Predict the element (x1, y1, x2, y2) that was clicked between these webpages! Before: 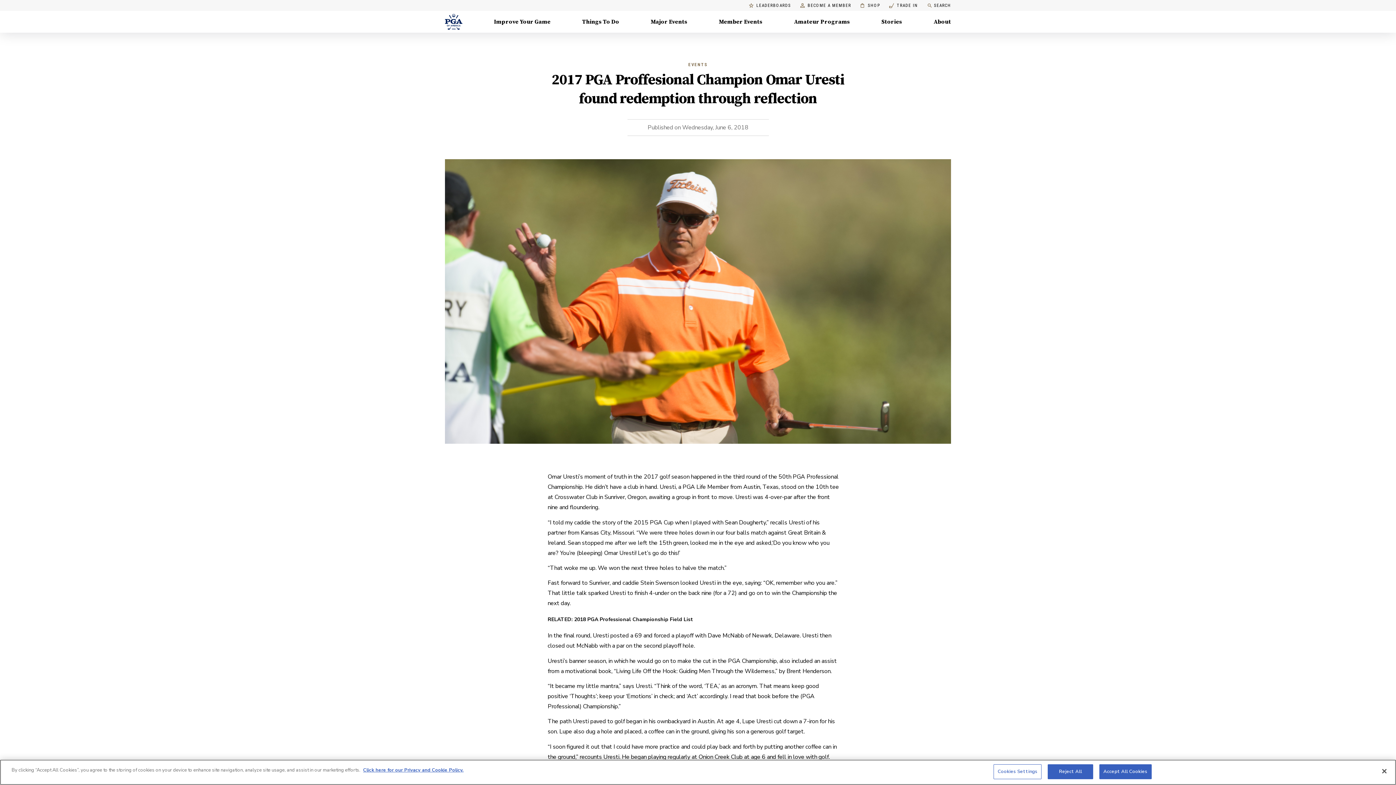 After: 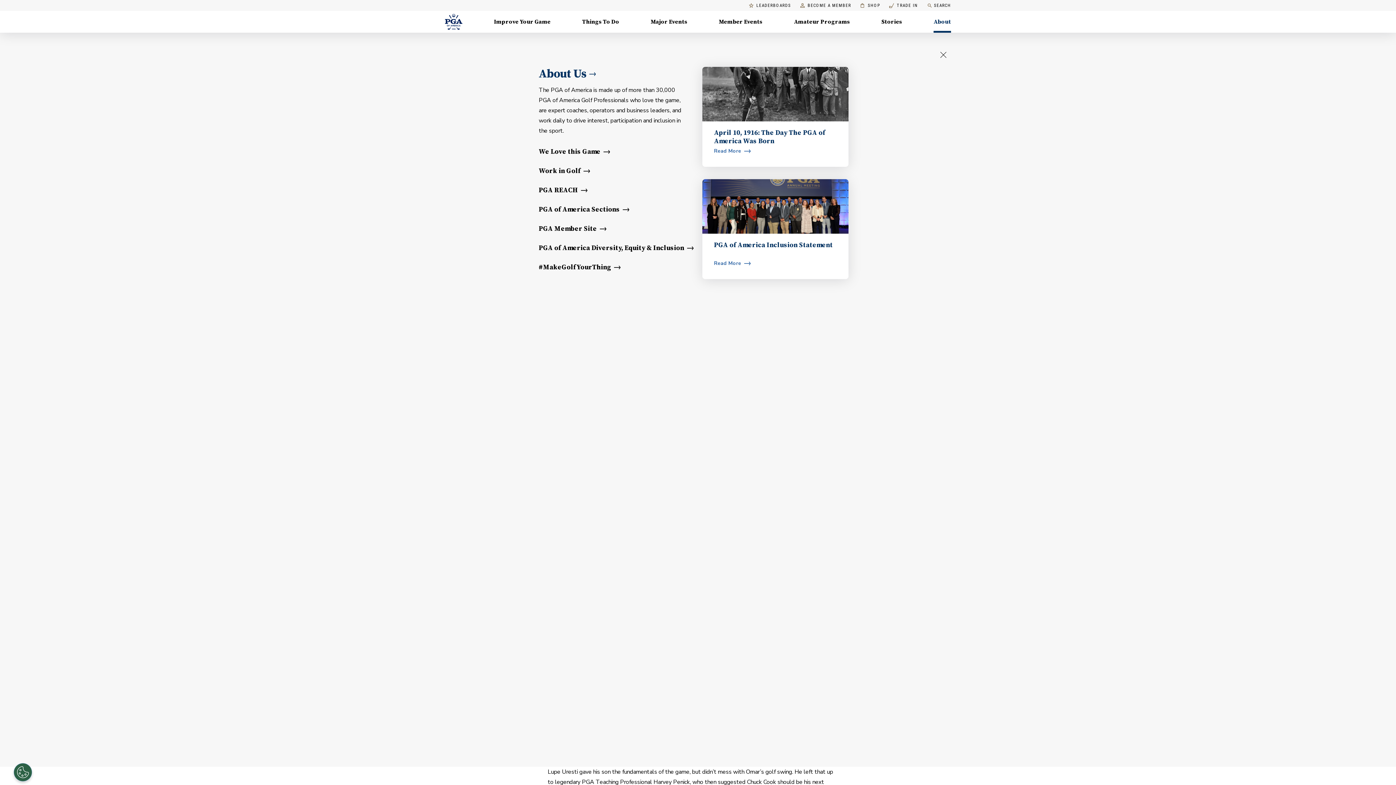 Action: label: About, Menu with 8 items, closed bbox: (933, 10, 951, 32)